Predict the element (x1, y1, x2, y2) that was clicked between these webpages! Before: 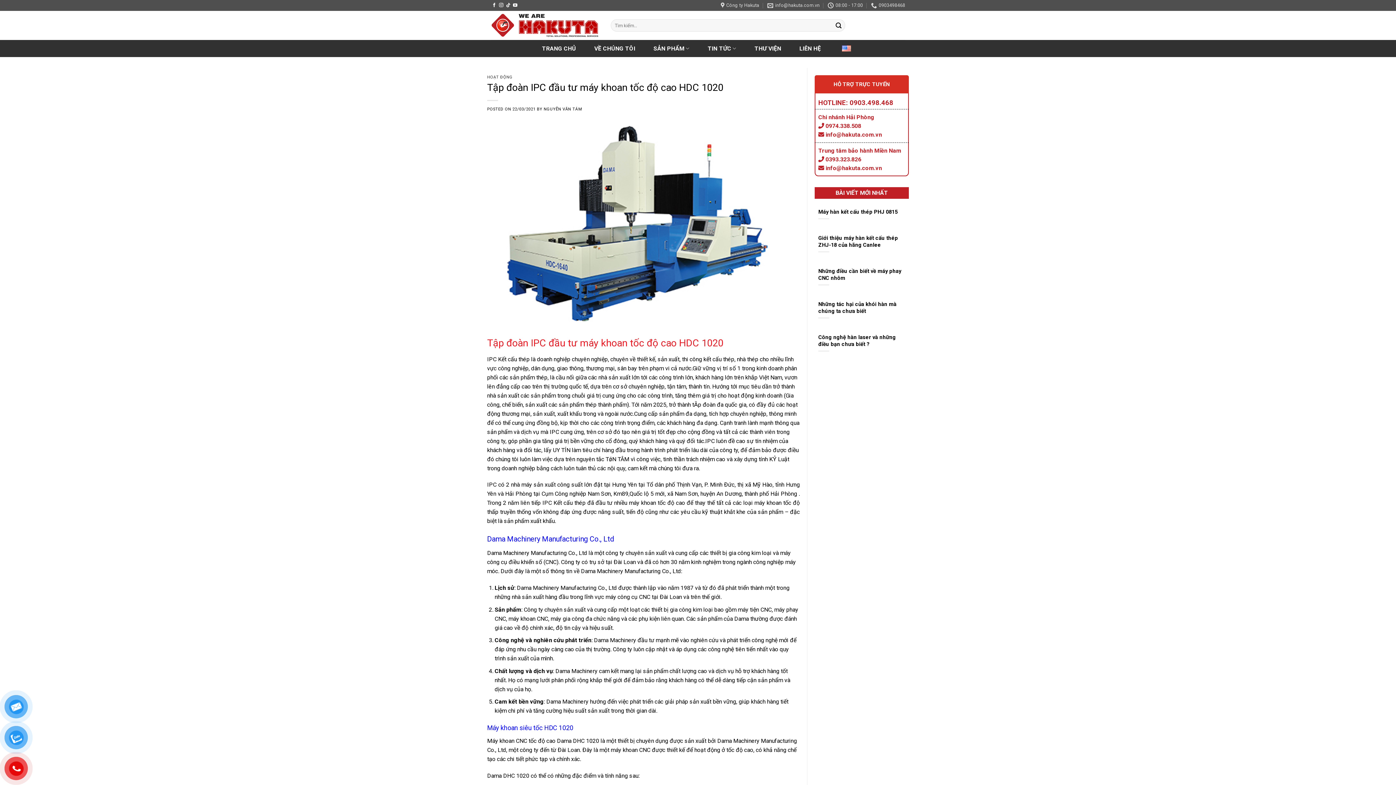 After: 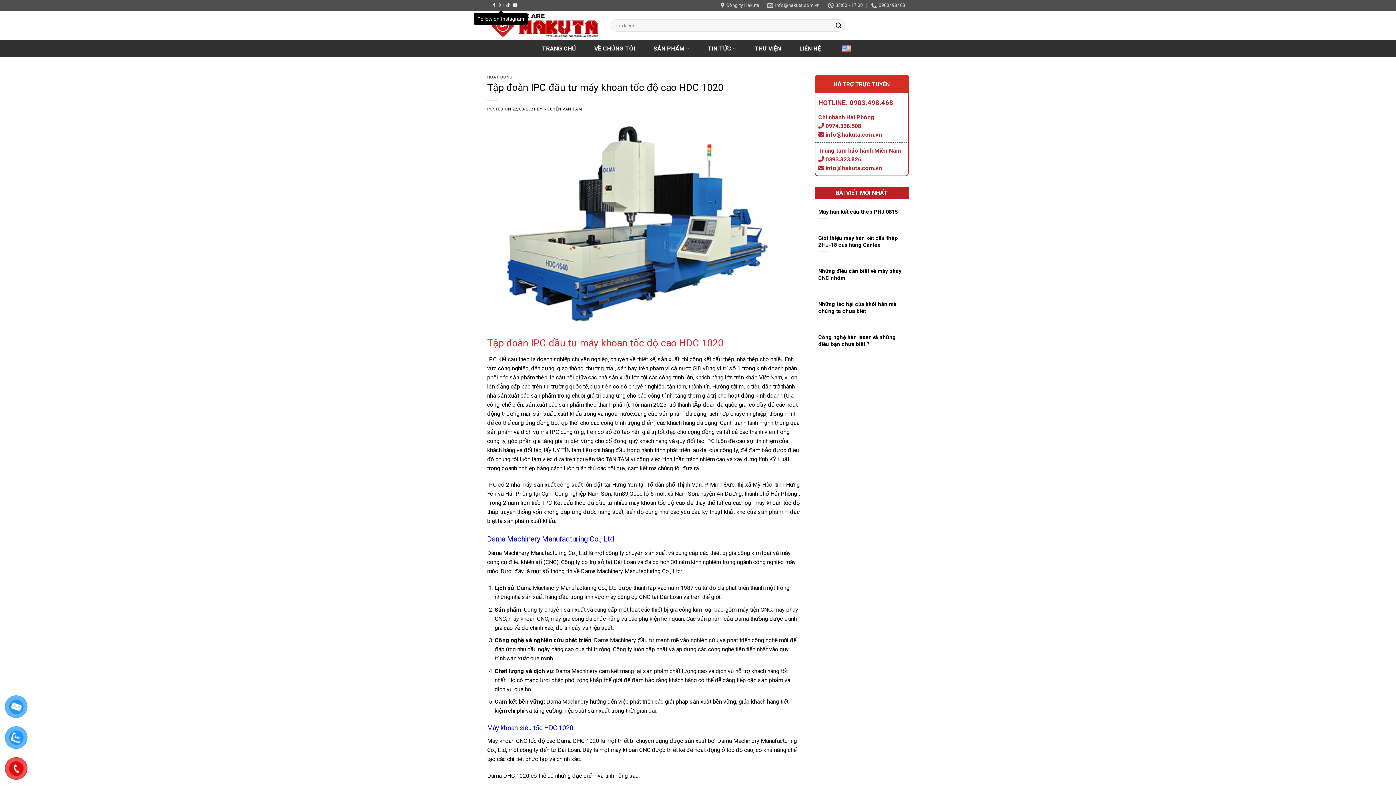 Action: bbox: (499, 2, 503, 7) label: Follow on Instagram